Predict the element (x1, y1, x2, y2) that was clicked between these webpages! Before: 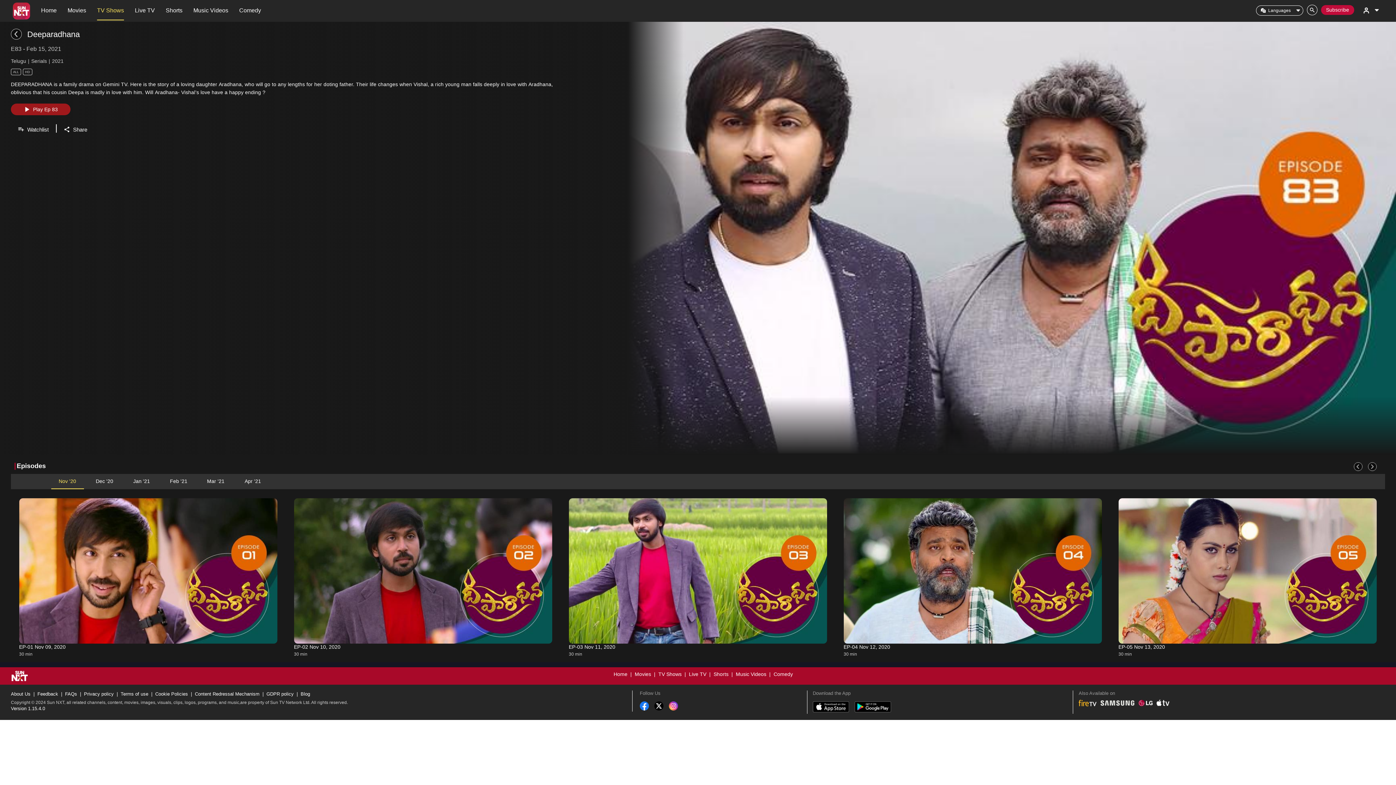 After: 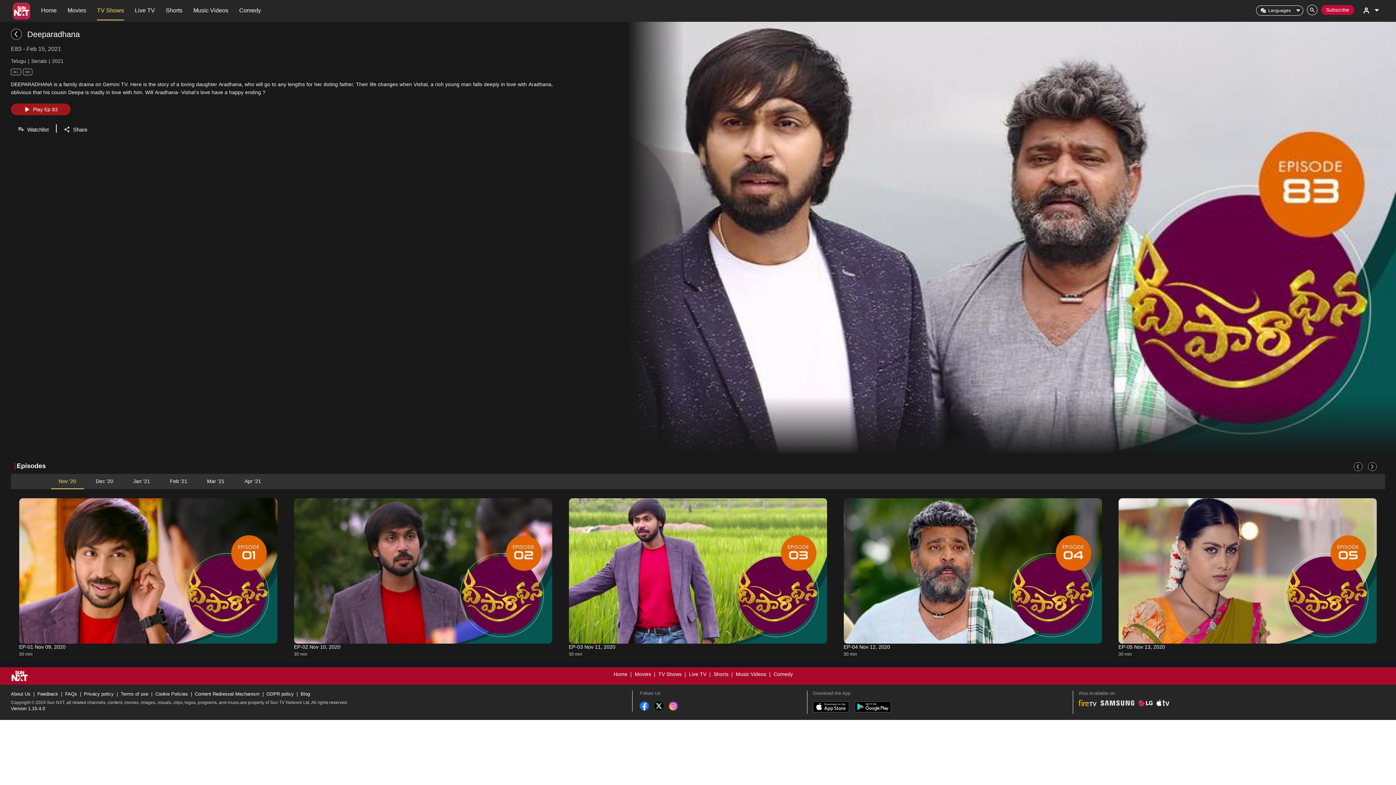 Action: bbox: (669, 705, 678, 712)